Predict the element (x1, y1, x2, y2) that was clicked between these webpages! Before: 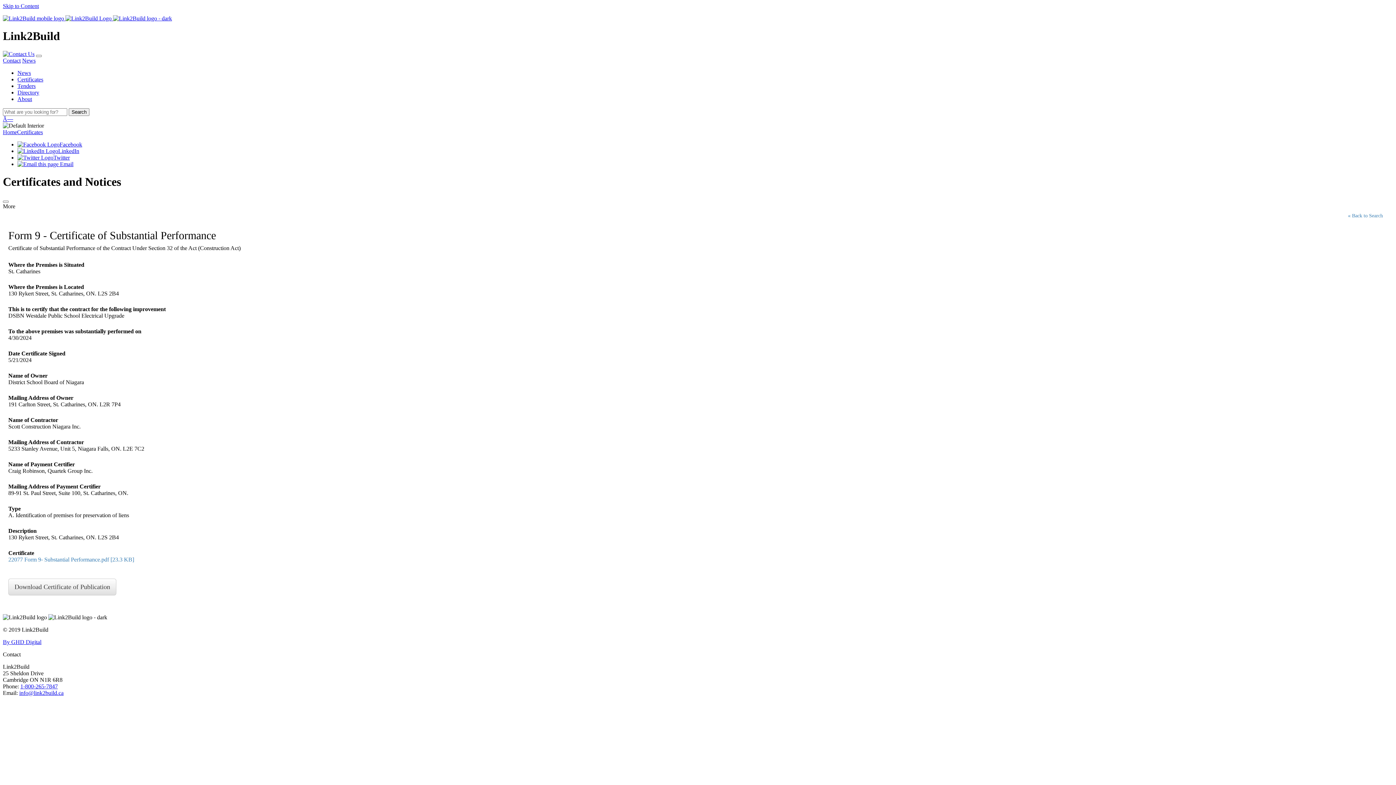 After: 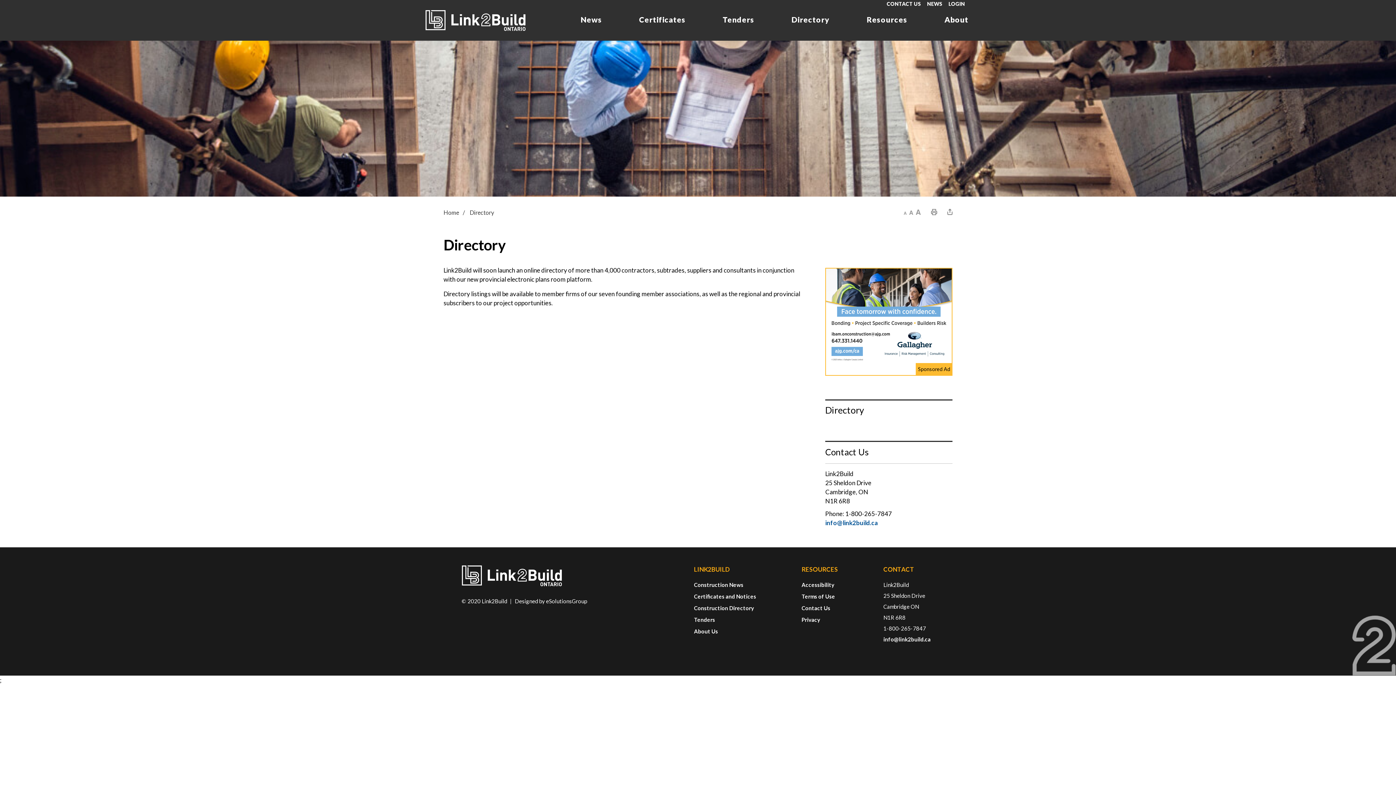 Action: label: Directory bbox: (17, 89, 39, 95)